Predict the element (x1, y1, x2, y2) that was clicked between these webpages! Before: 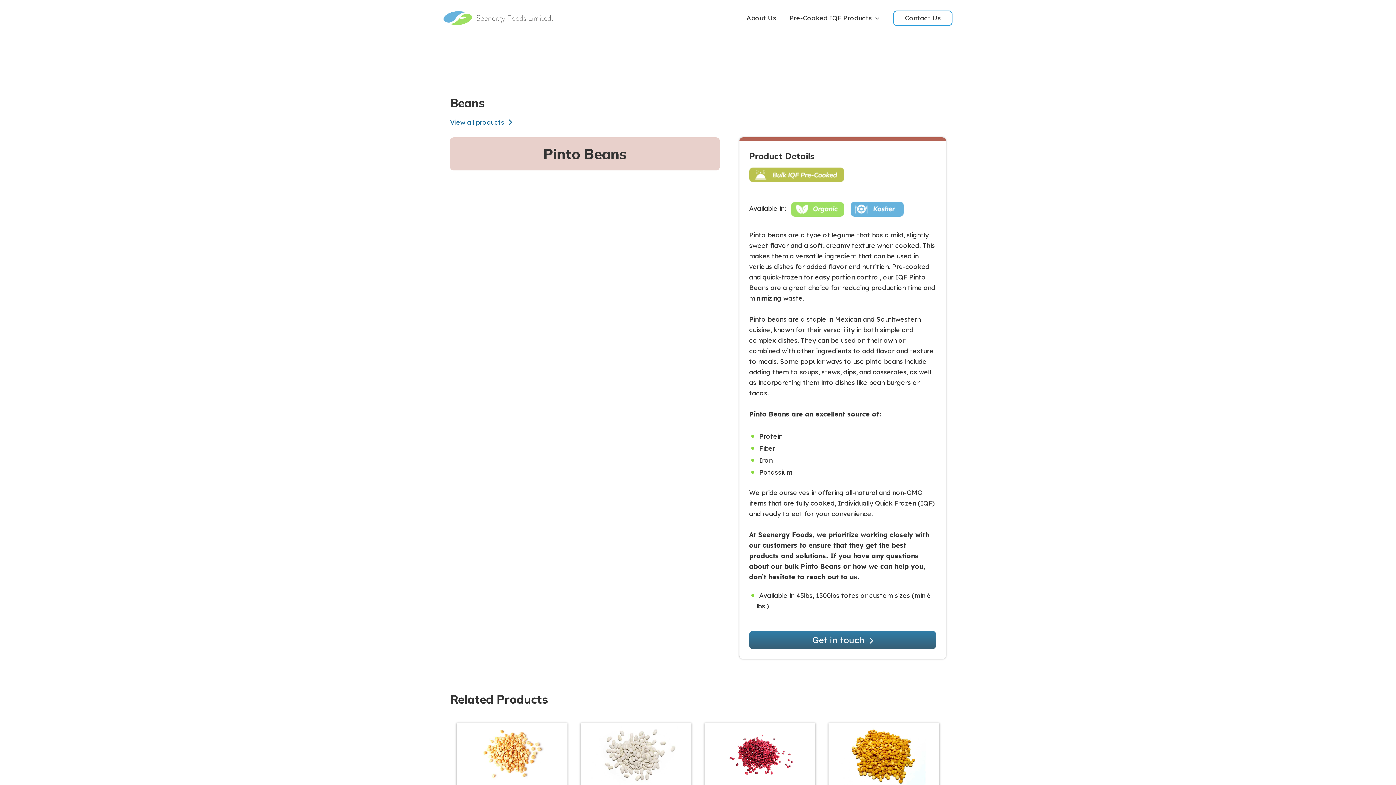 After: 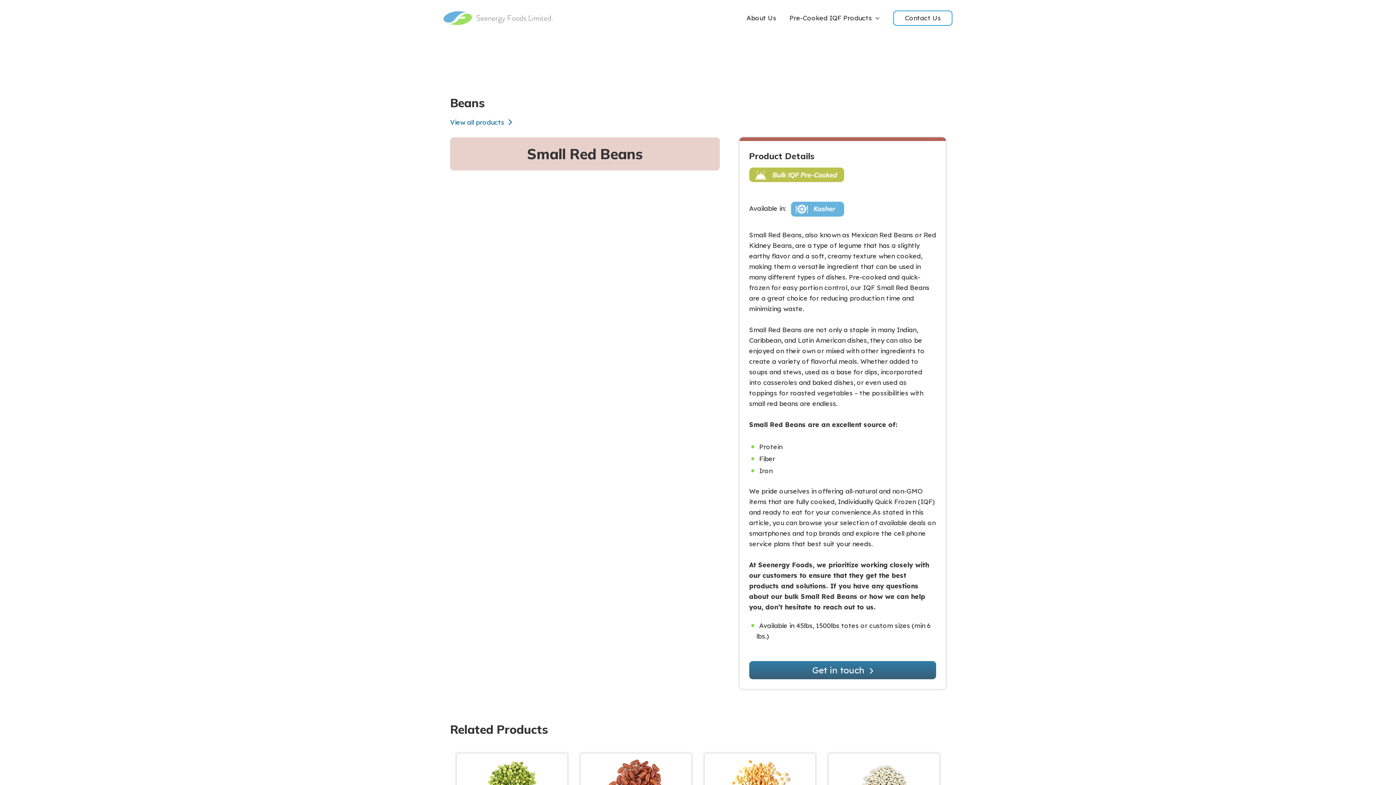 Action: bbox: (704, 723, 815, 809) label: IQF Small Red Beans